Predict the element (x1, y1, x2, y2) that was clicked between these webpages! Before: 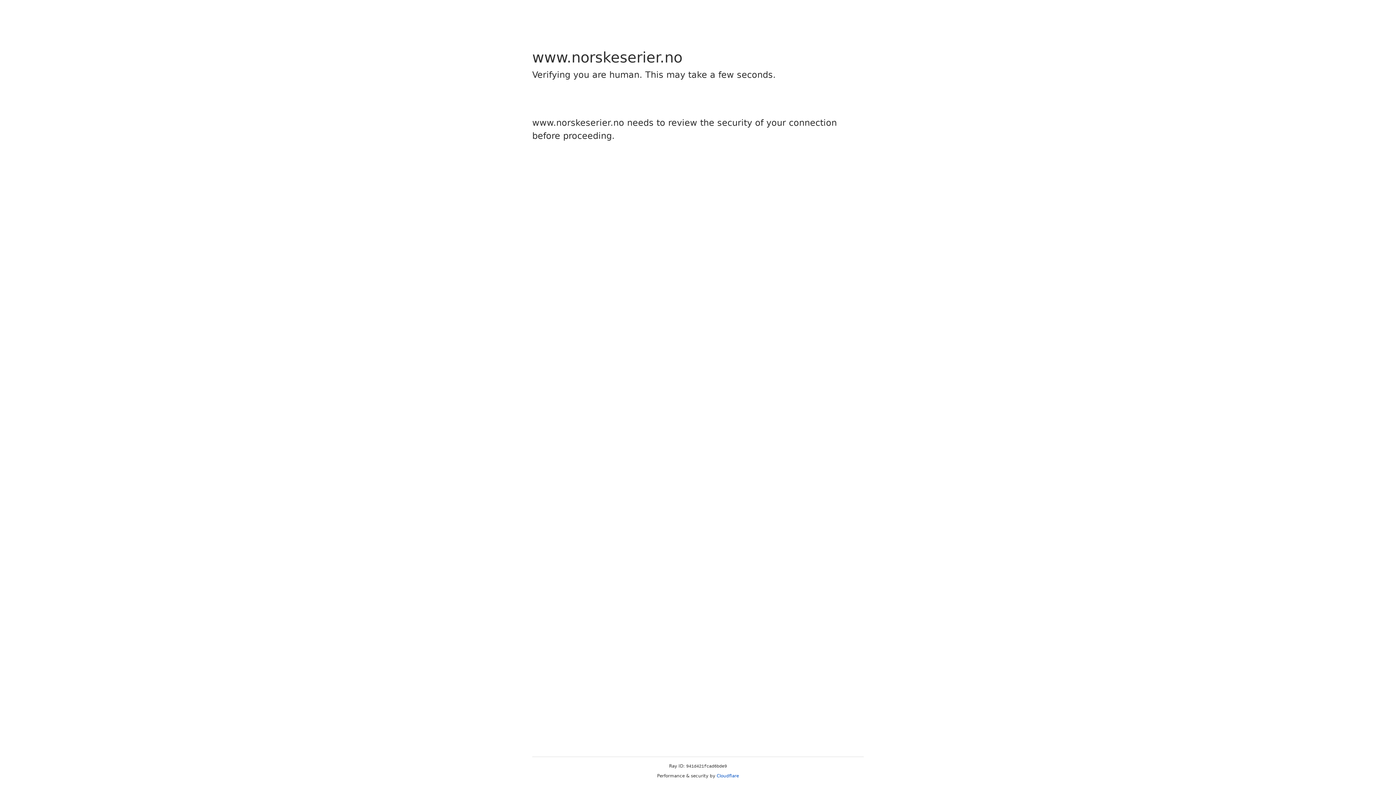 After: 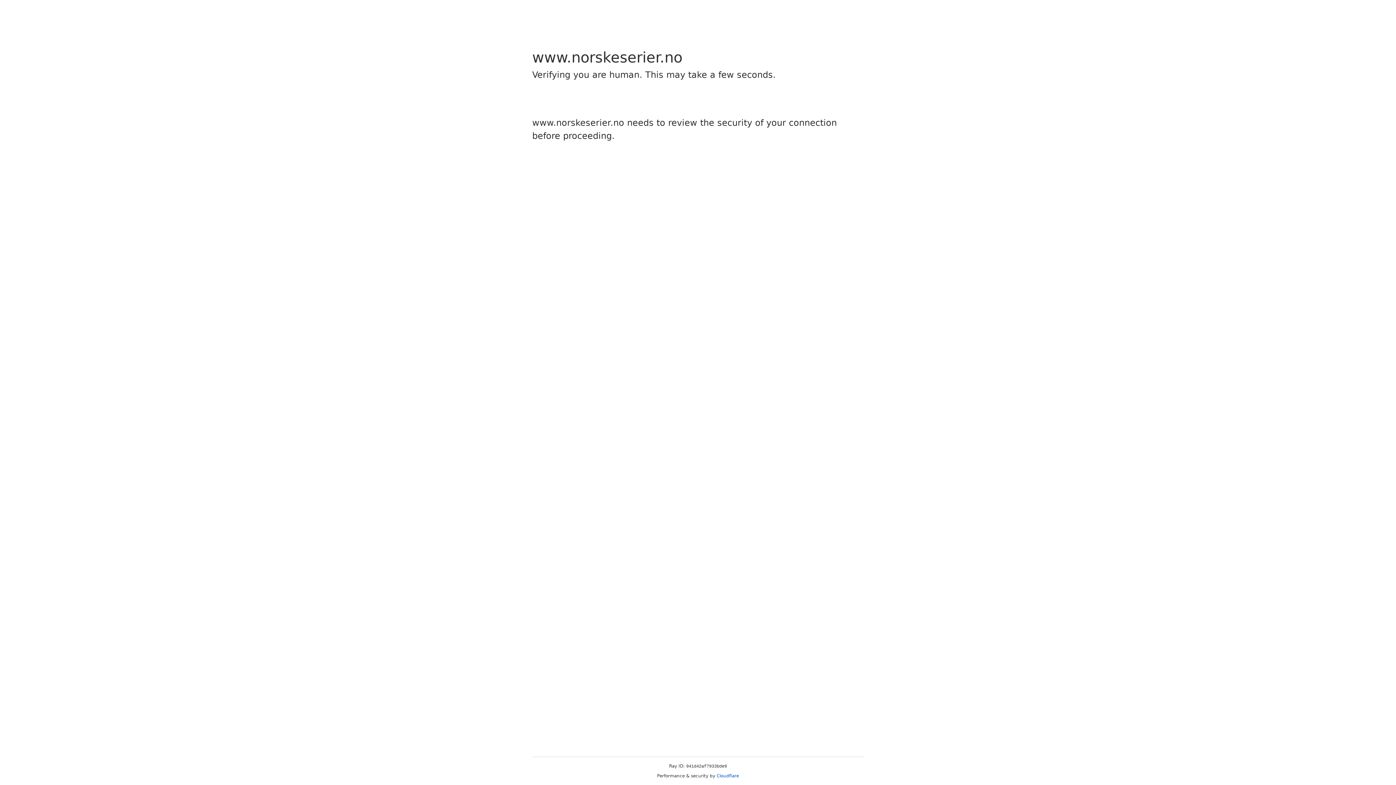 Action: bbox: (716, 773, 739, 778) label: Cloudflare